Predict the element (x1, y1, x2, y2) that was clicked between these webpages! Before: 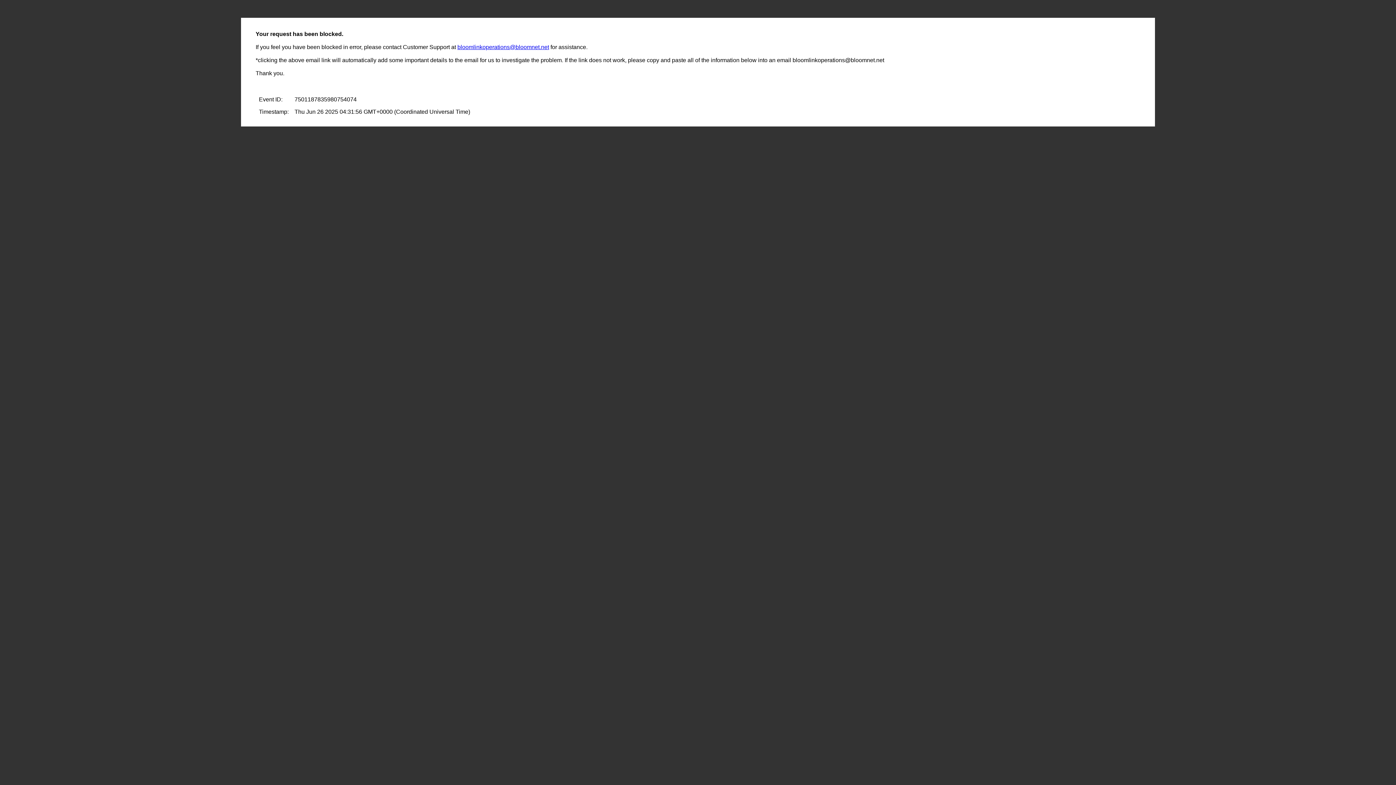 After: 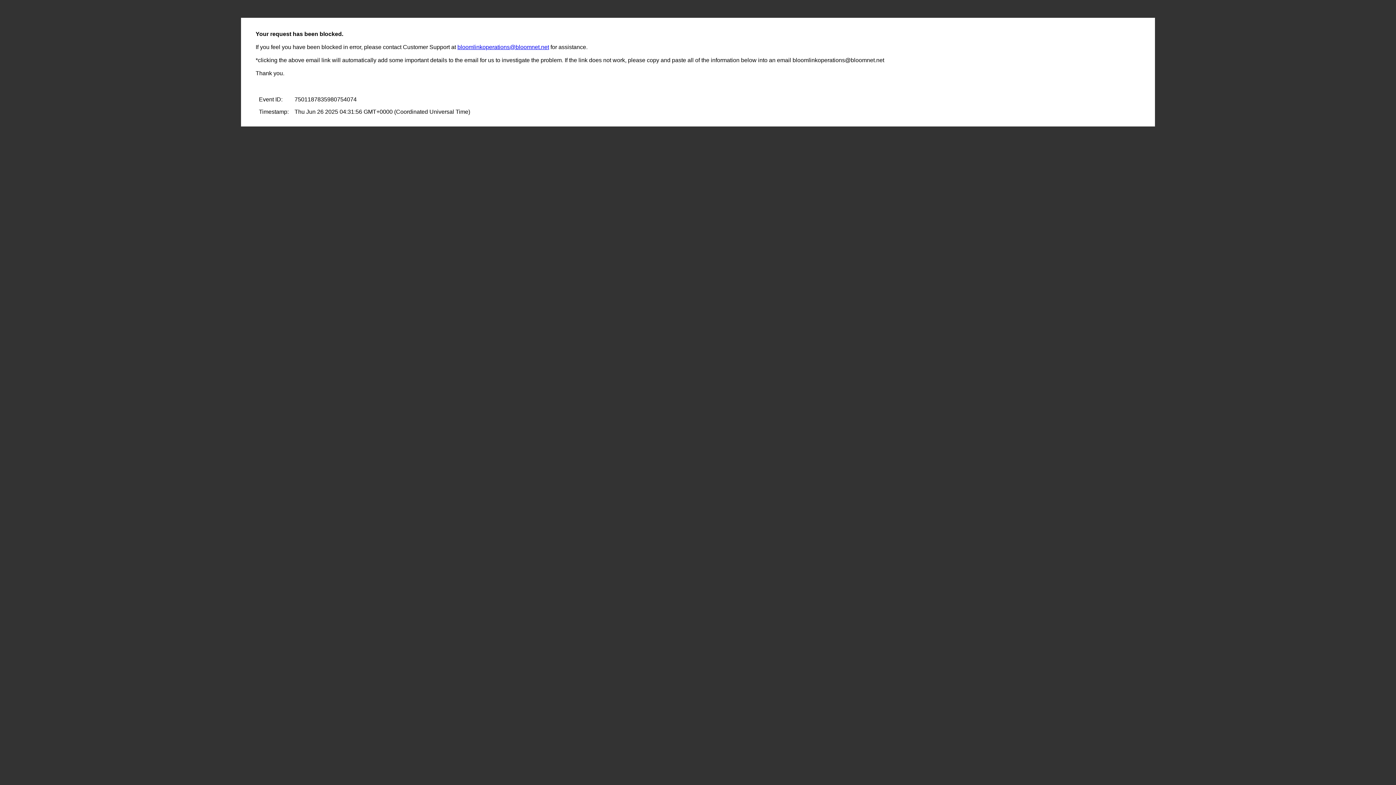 Action: bbox: (457, 44, 549, 50) label: bloomlinkoperations@bloomnet.net